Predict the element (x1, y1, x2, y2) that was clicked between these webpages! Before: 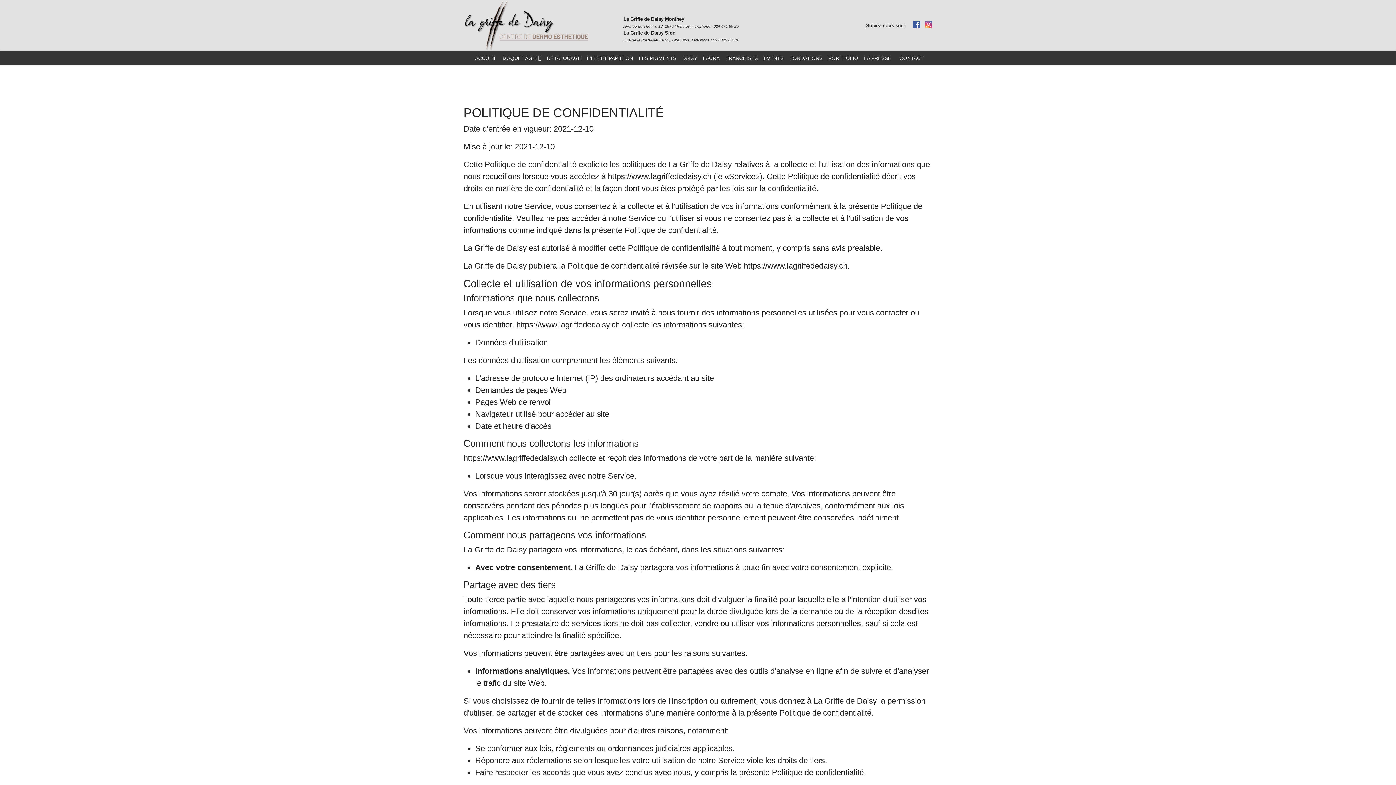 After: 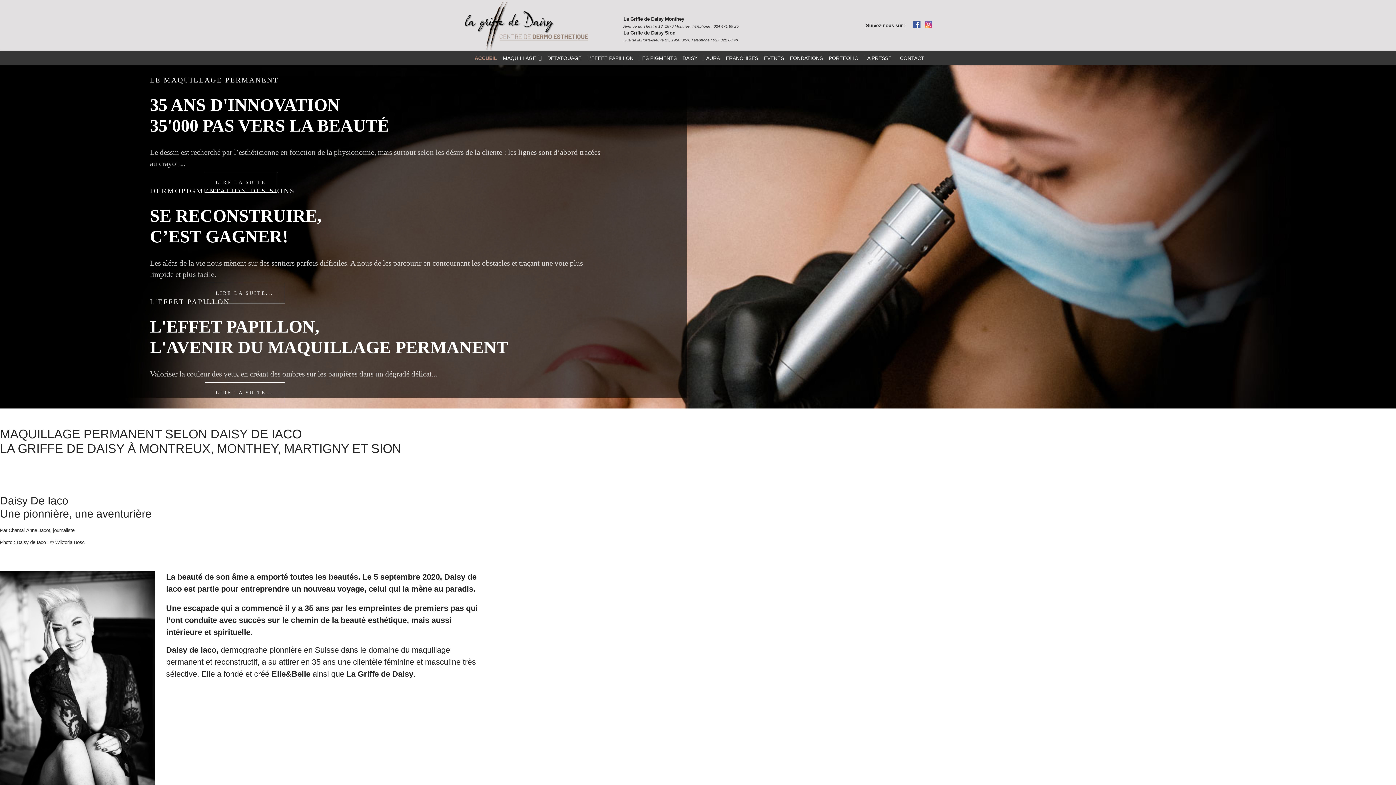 Action: bbox: (463, 0, 612, 50)